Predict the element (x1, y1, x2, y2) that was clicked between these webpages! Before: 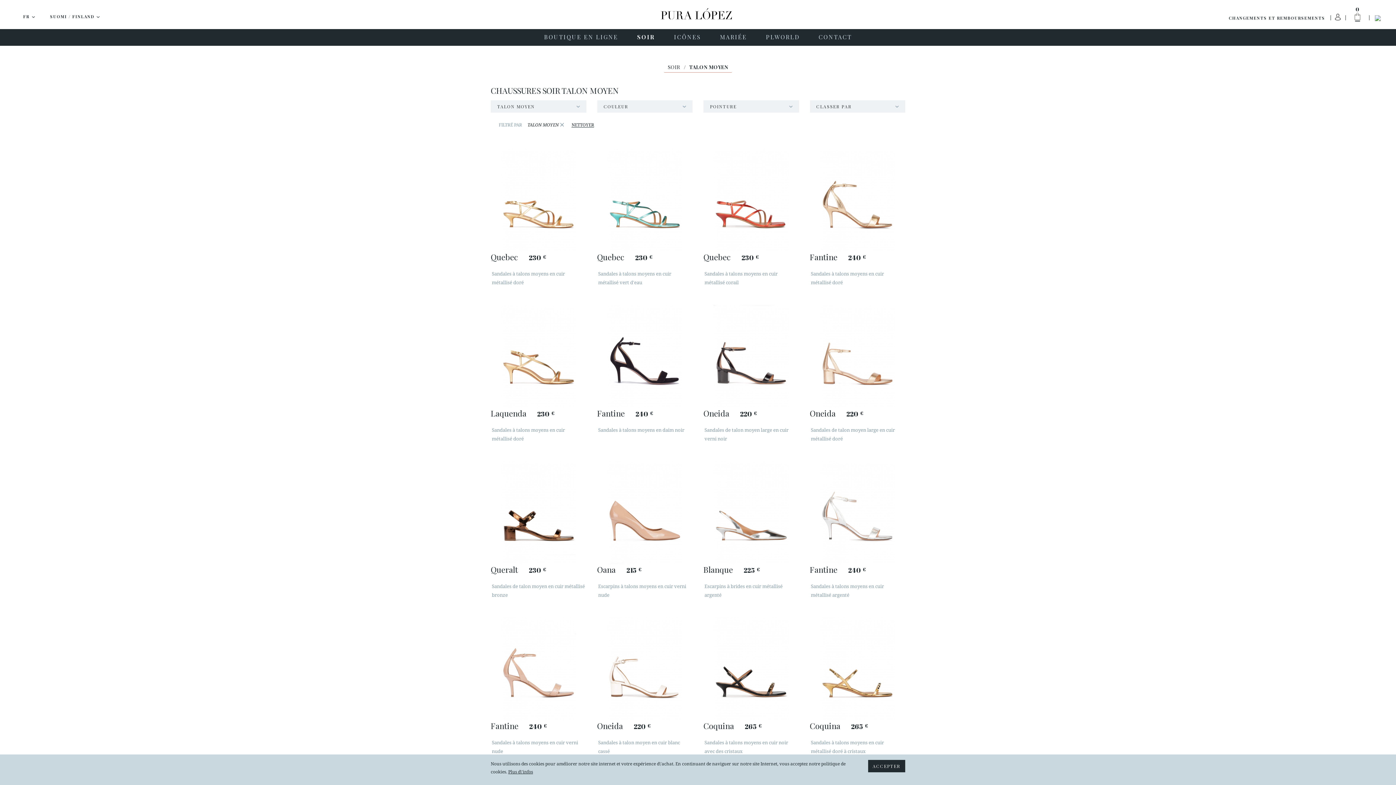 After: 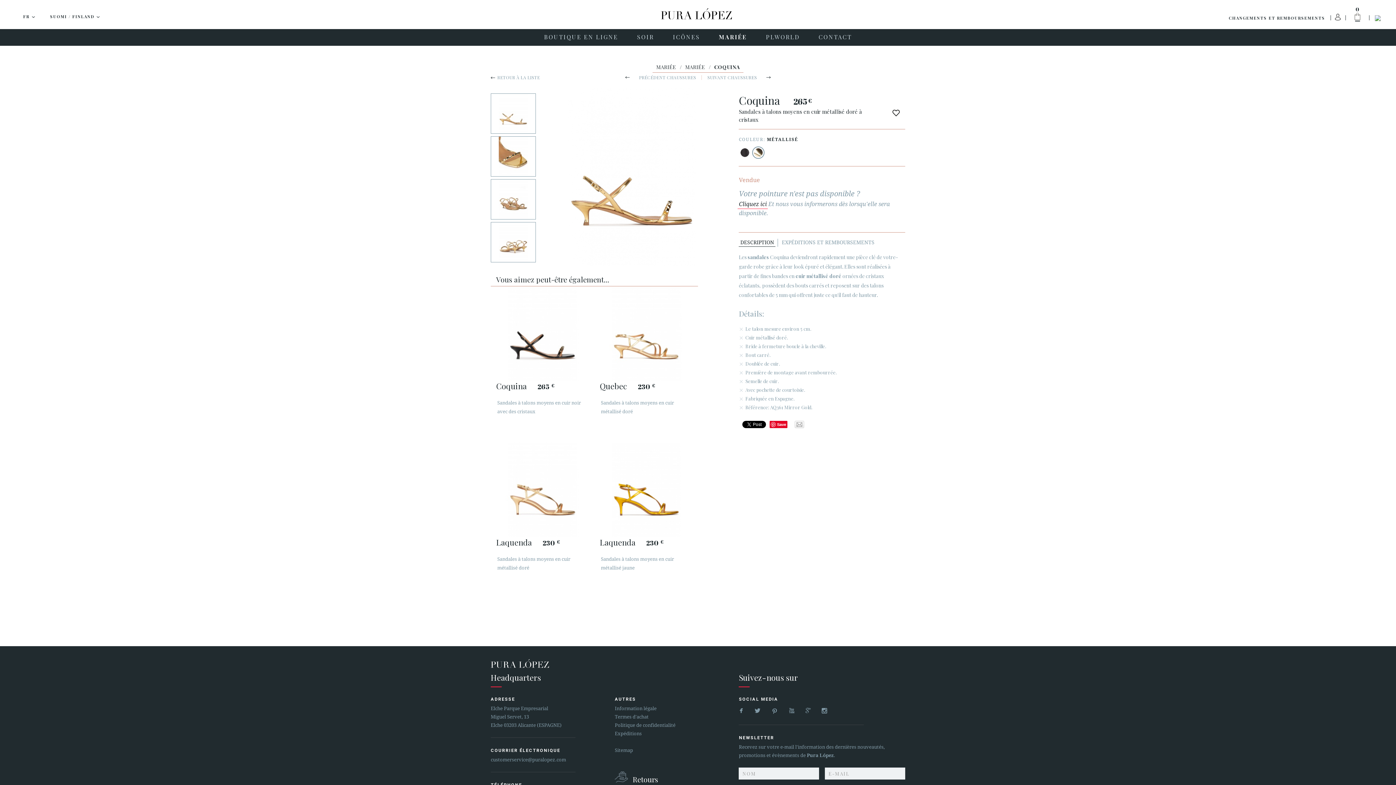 Action: bbox: (804, 617, 910, 721)